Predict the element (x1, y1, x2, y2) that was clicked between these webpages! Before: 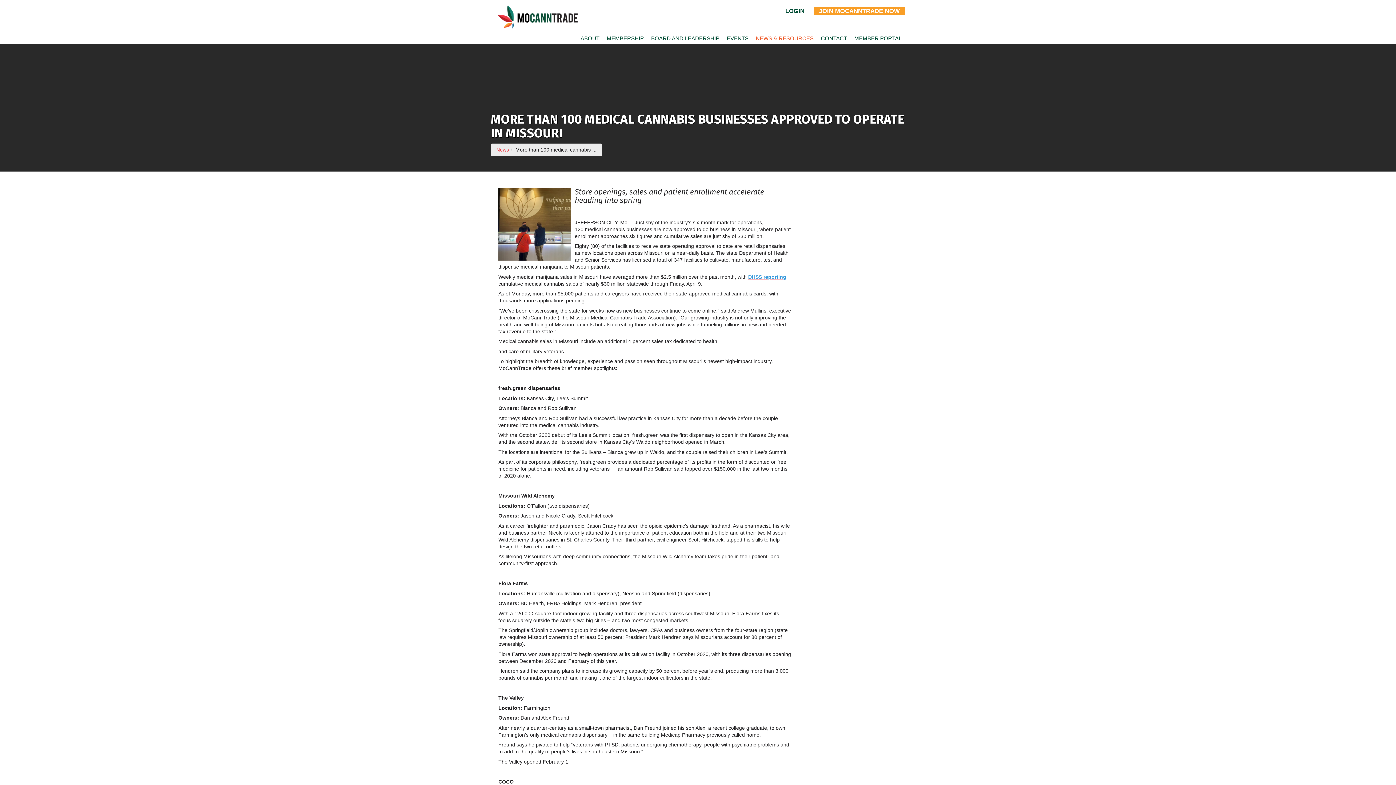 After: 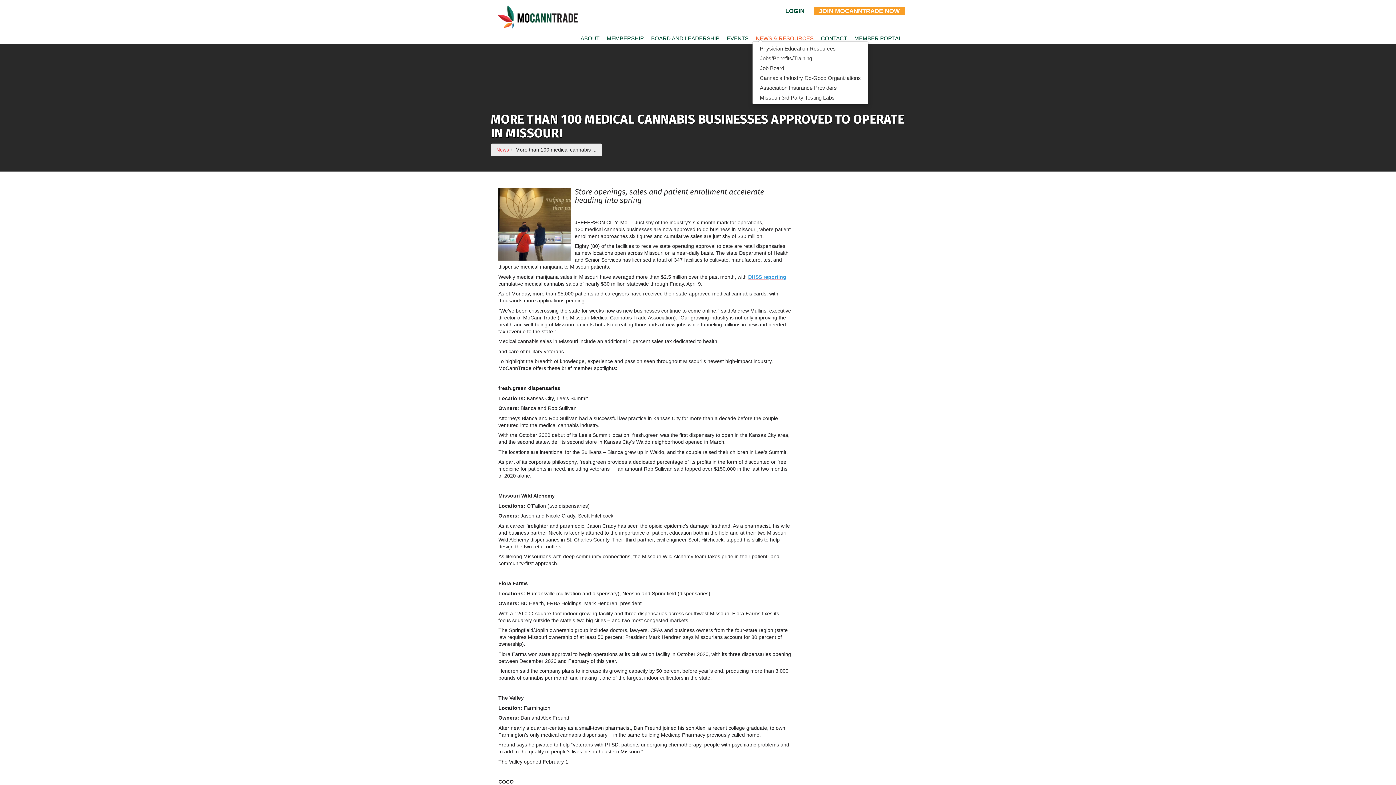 Action: bbox: (752, 35, 817, 41) label: NEWS & RESOURCES